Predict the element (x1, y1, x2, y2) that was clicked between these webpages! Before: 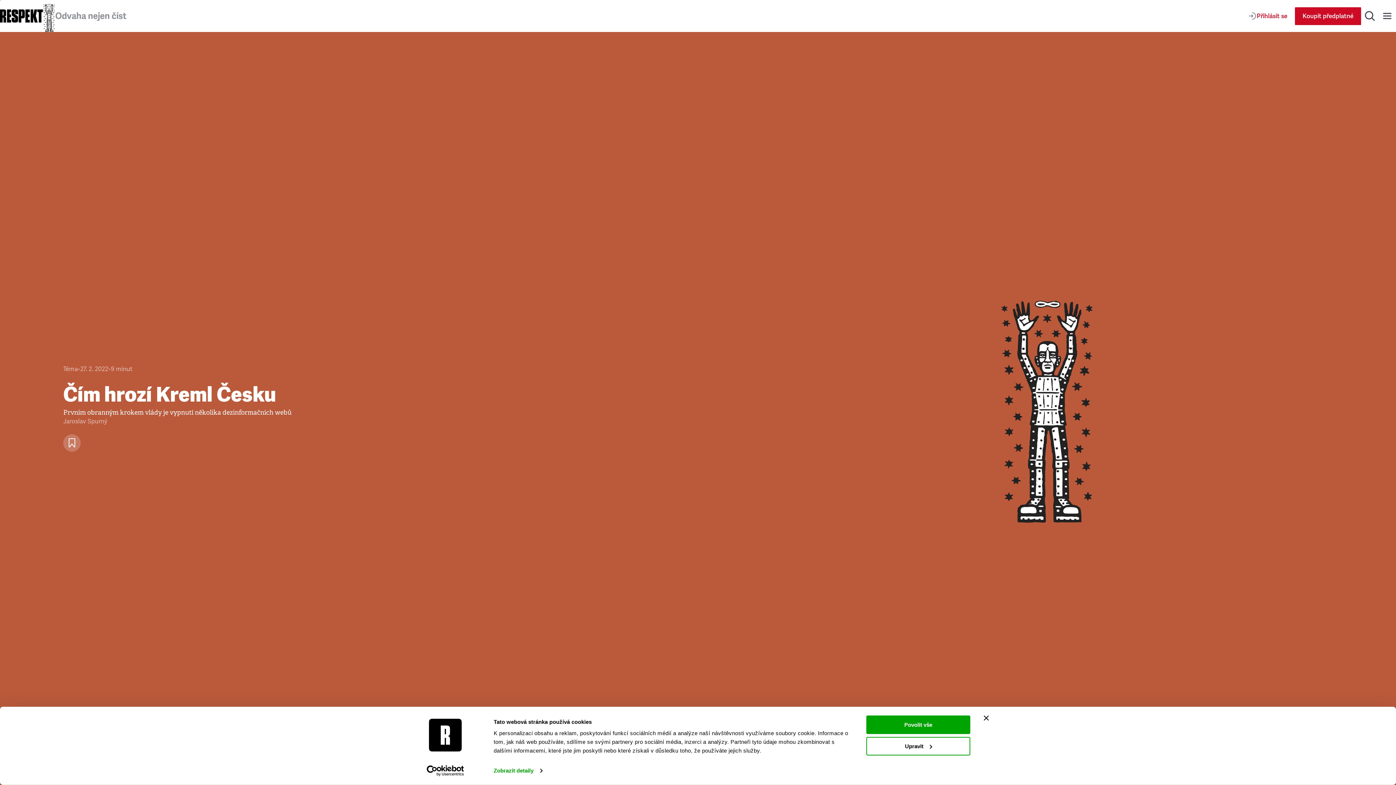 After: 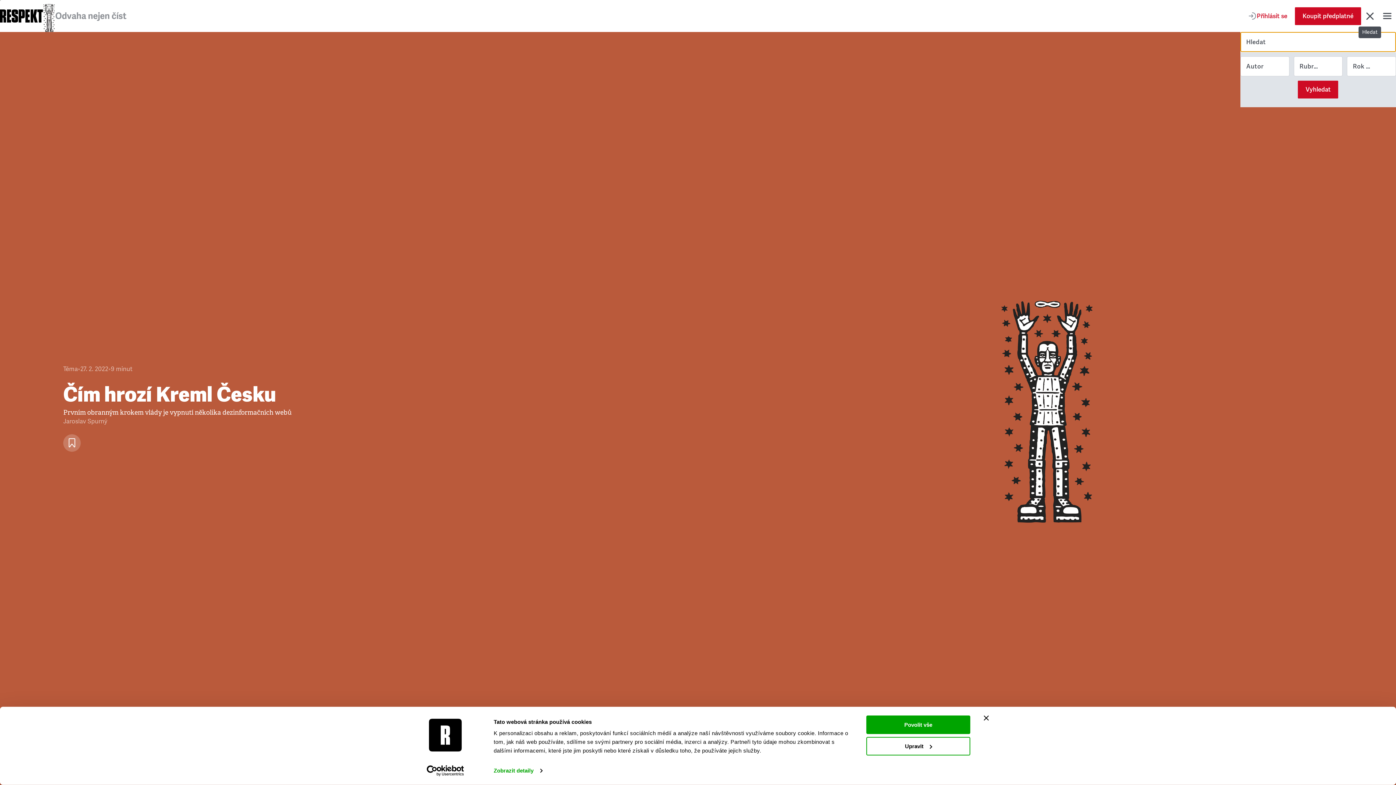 Action: label: Hledat bbox: (1361, 7, 1378, 24)